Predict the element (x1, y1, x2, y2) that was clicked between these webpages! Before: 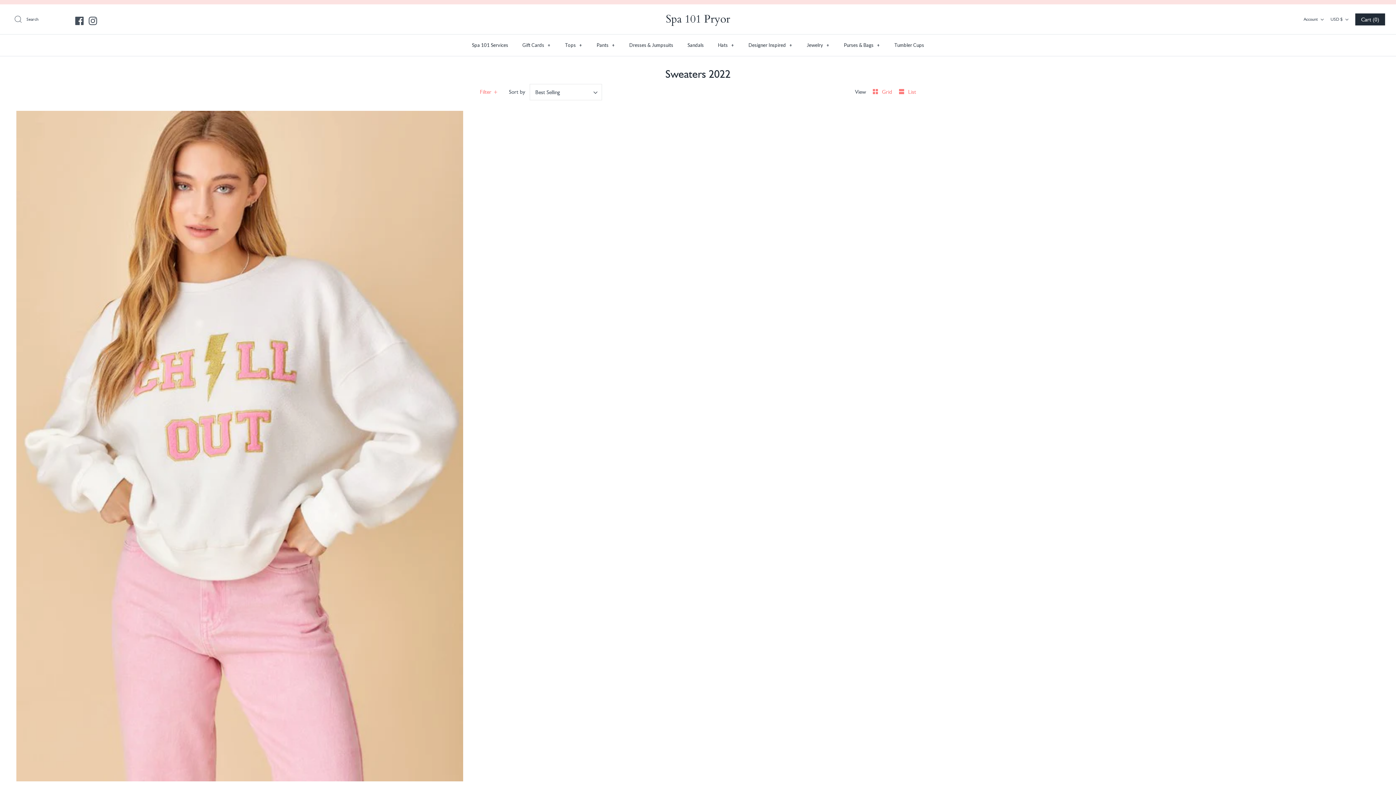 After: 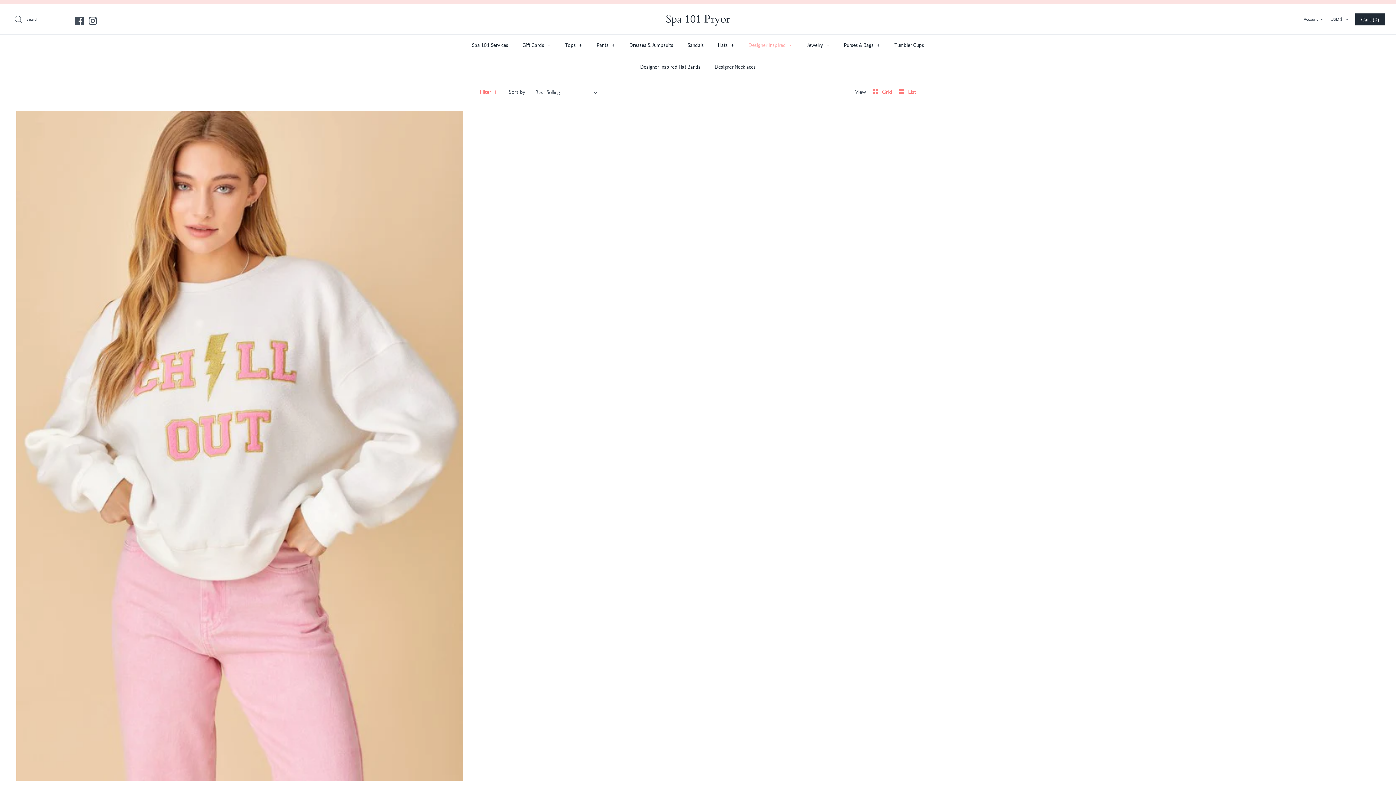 Action: label: Designer Inspired + bbox: (742, 34, 799, 56)